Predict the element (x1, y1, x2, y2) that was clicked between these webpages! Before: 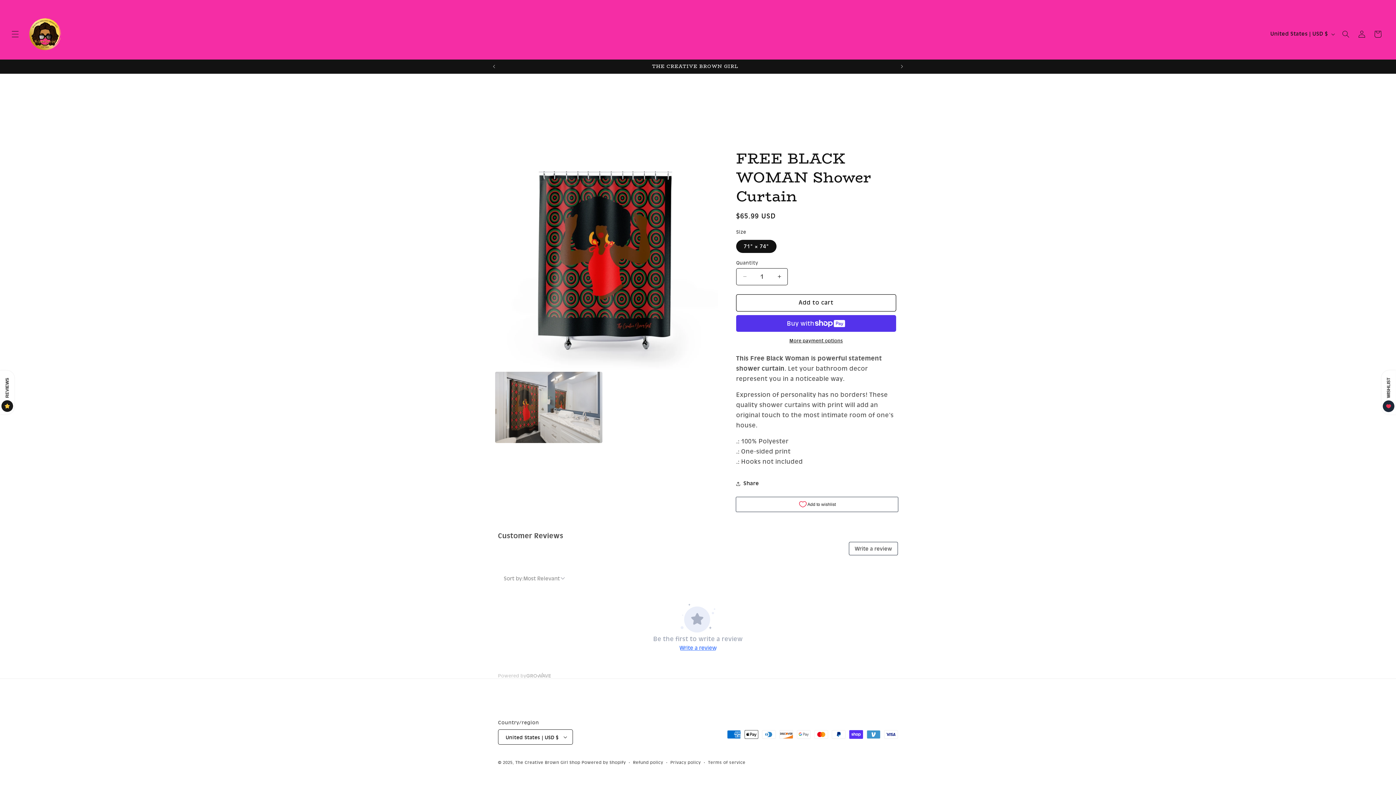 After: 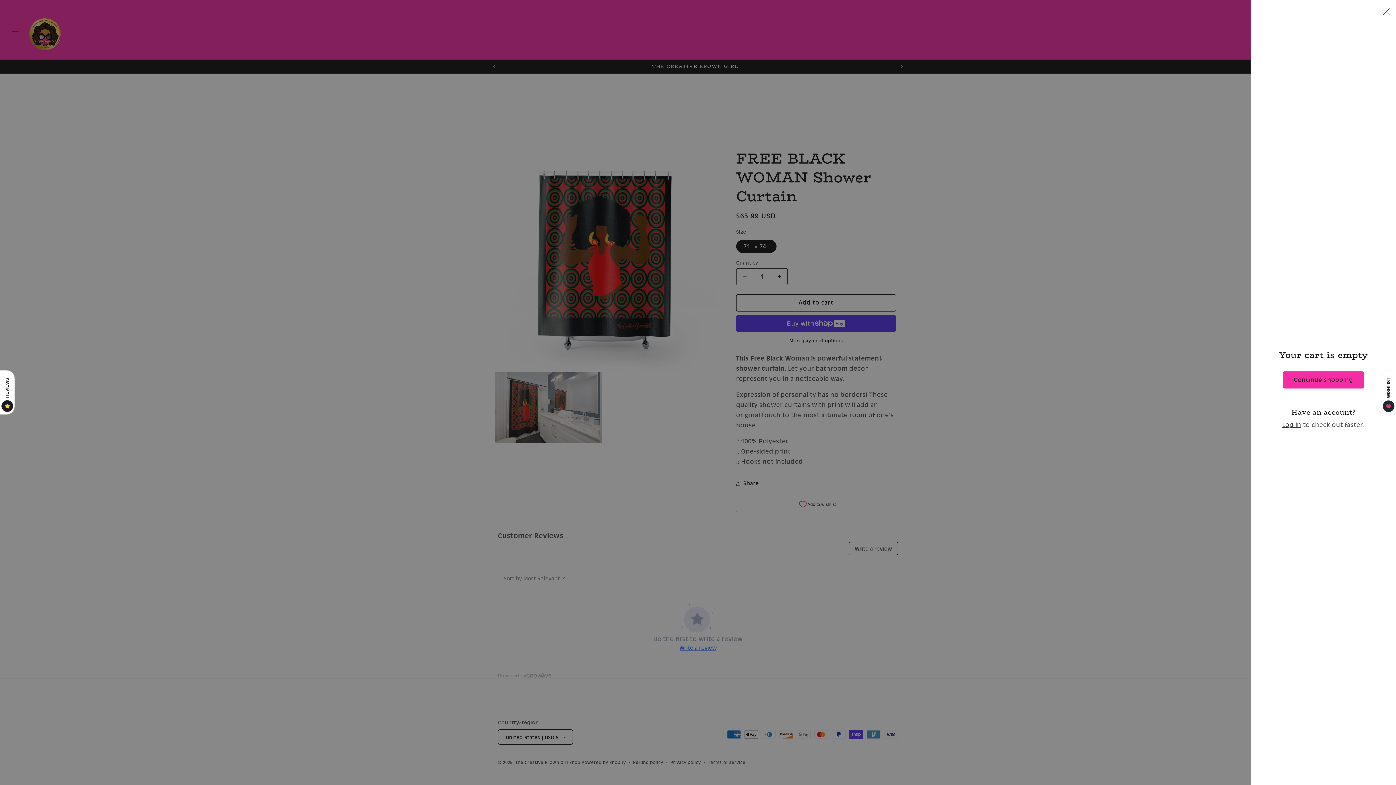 Action: label: Cart bbox: (1370, 26, 1386, 42)